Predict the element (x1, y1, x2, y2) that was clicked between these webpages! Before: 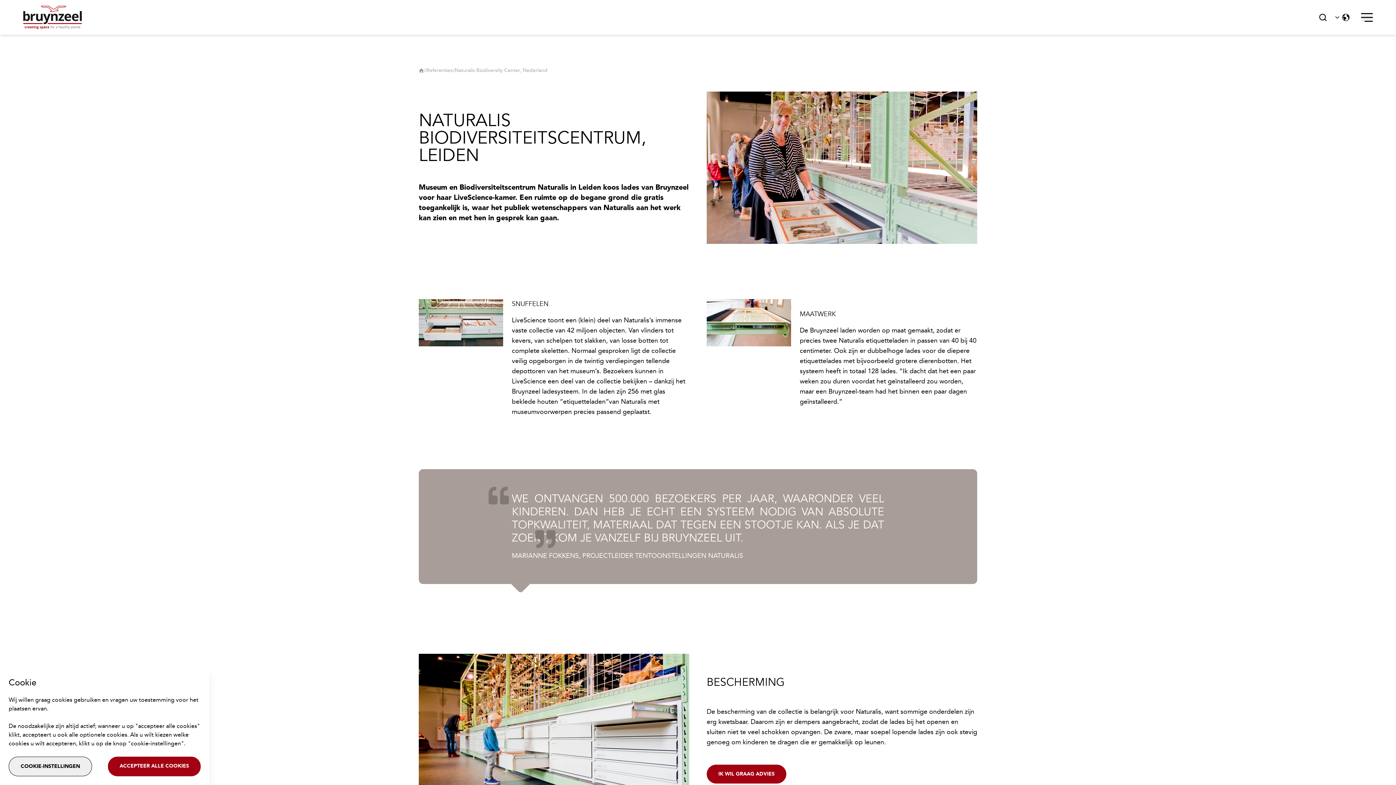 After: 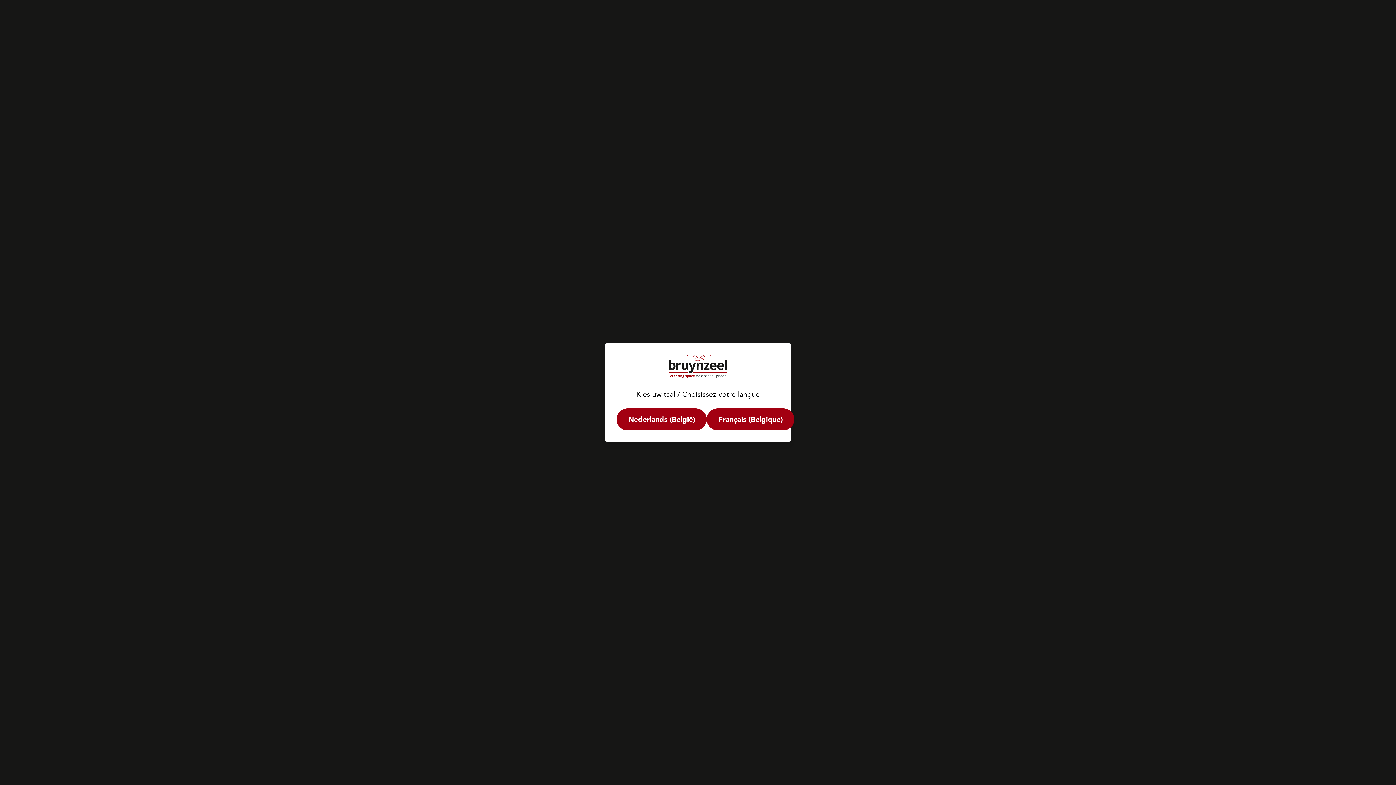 Action: bbox: (23, 5, 87, 29)